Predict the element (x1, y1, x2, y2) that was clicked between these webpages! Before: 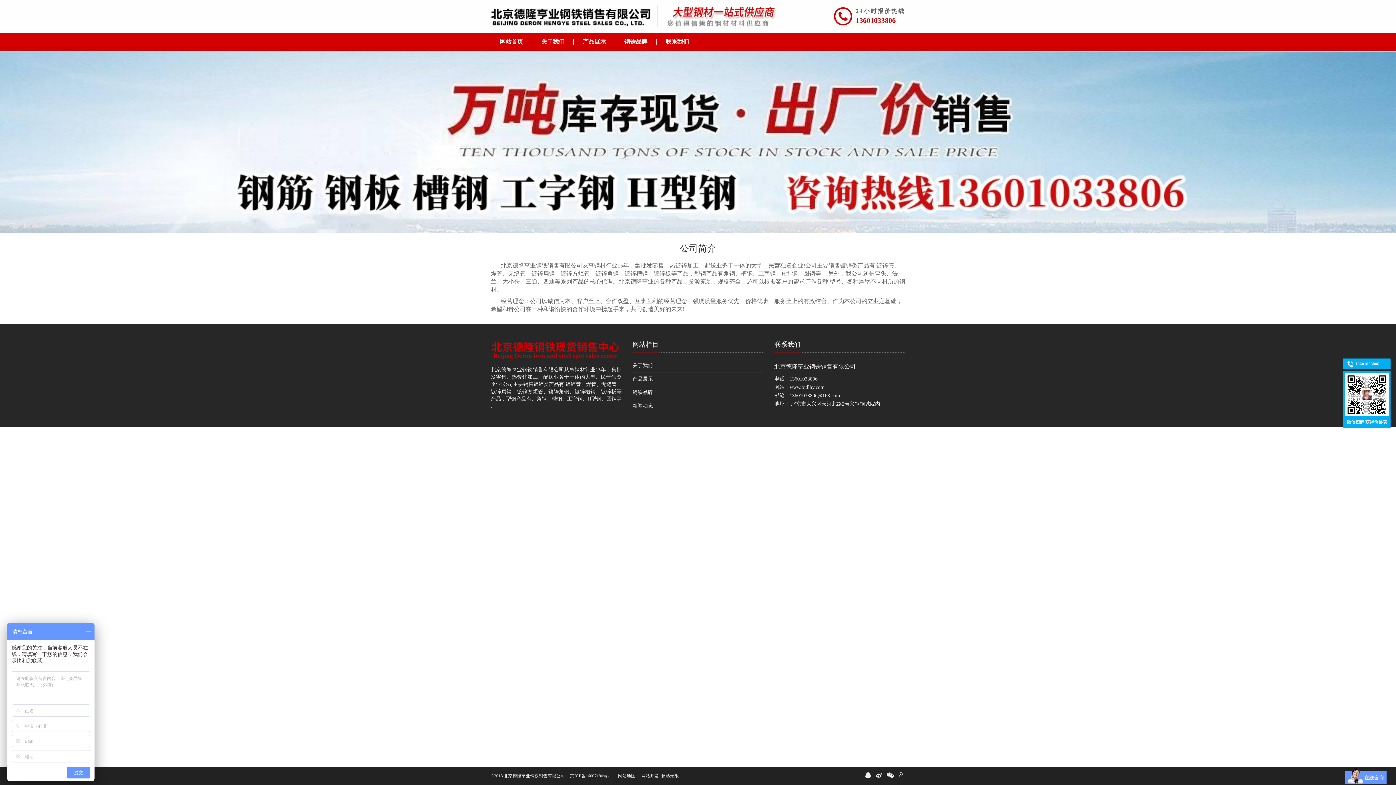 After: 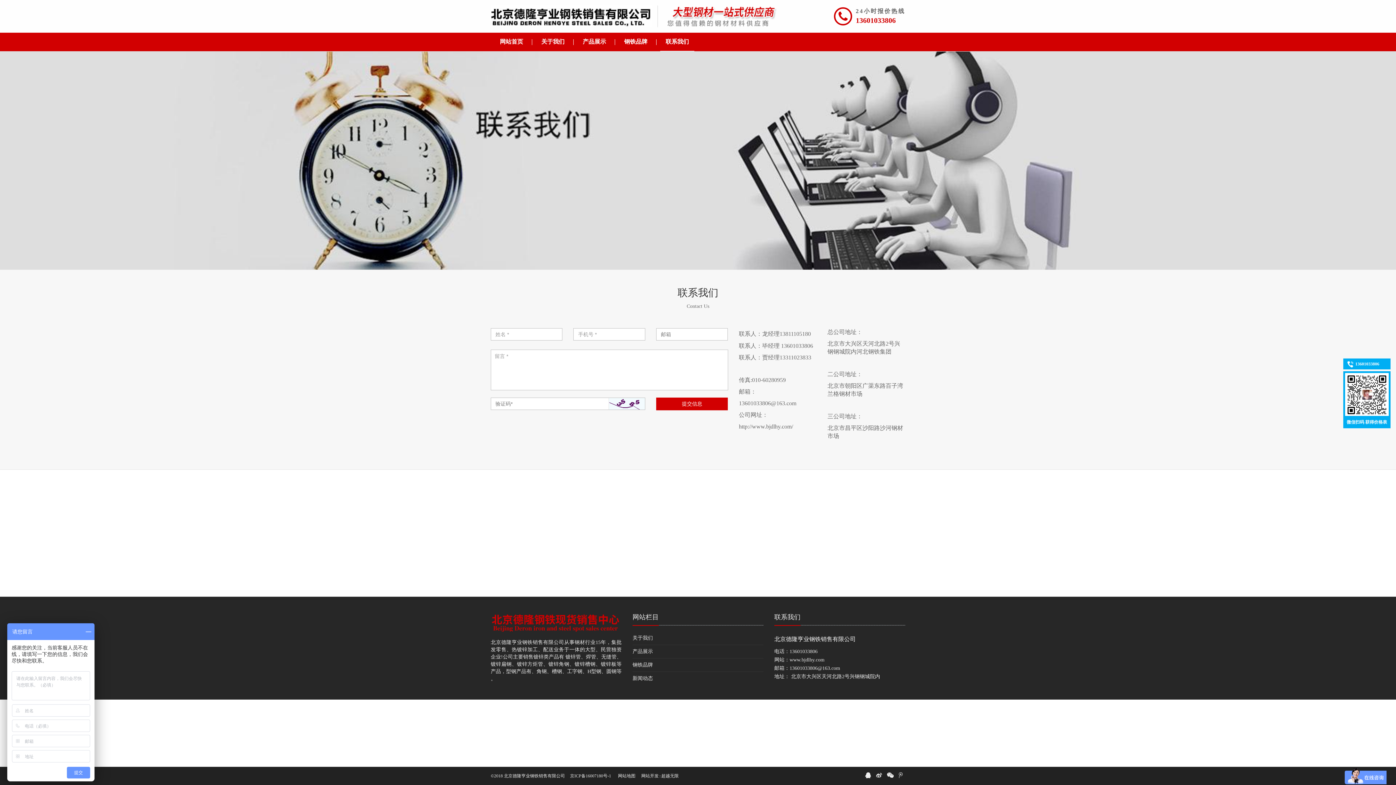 Action: bbox: (774, 341, 800, 348) label: 联系我们